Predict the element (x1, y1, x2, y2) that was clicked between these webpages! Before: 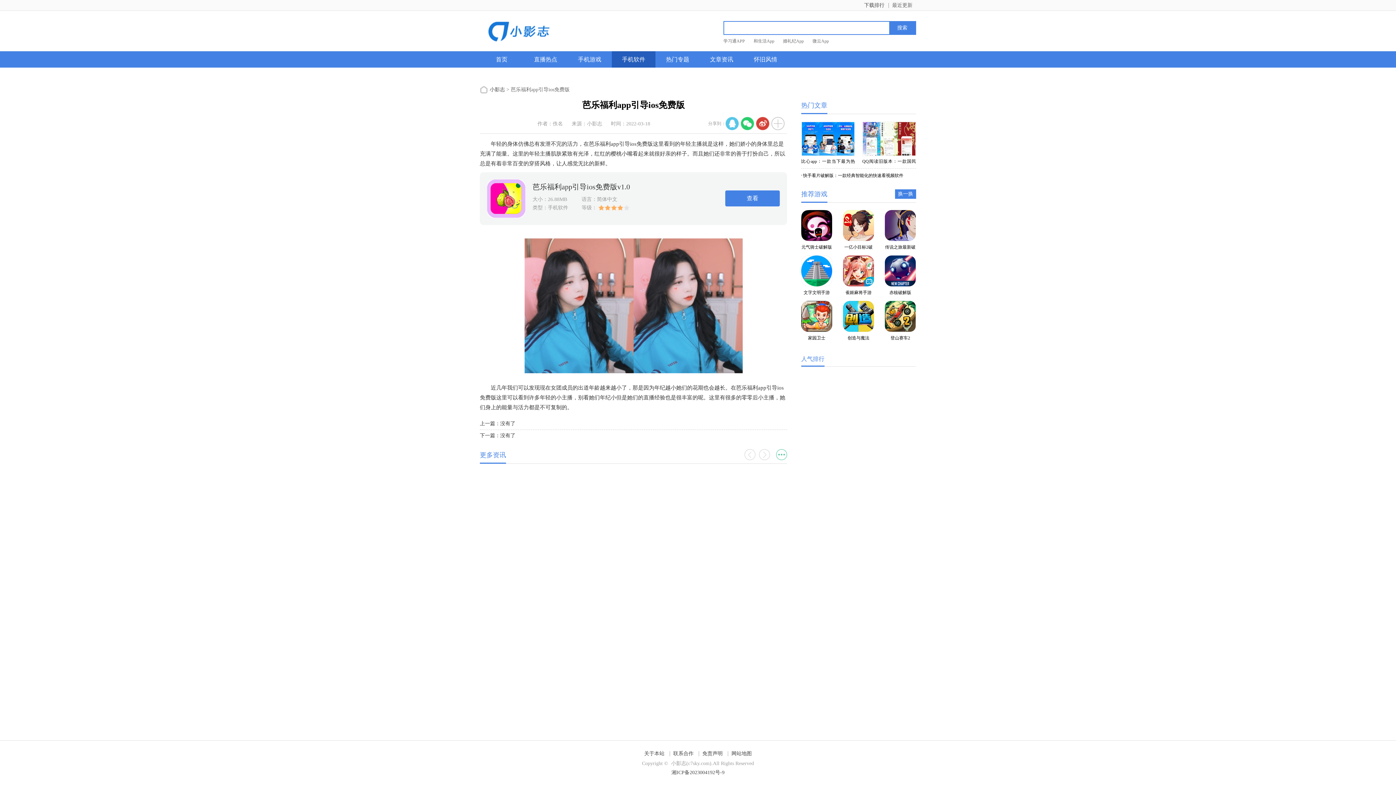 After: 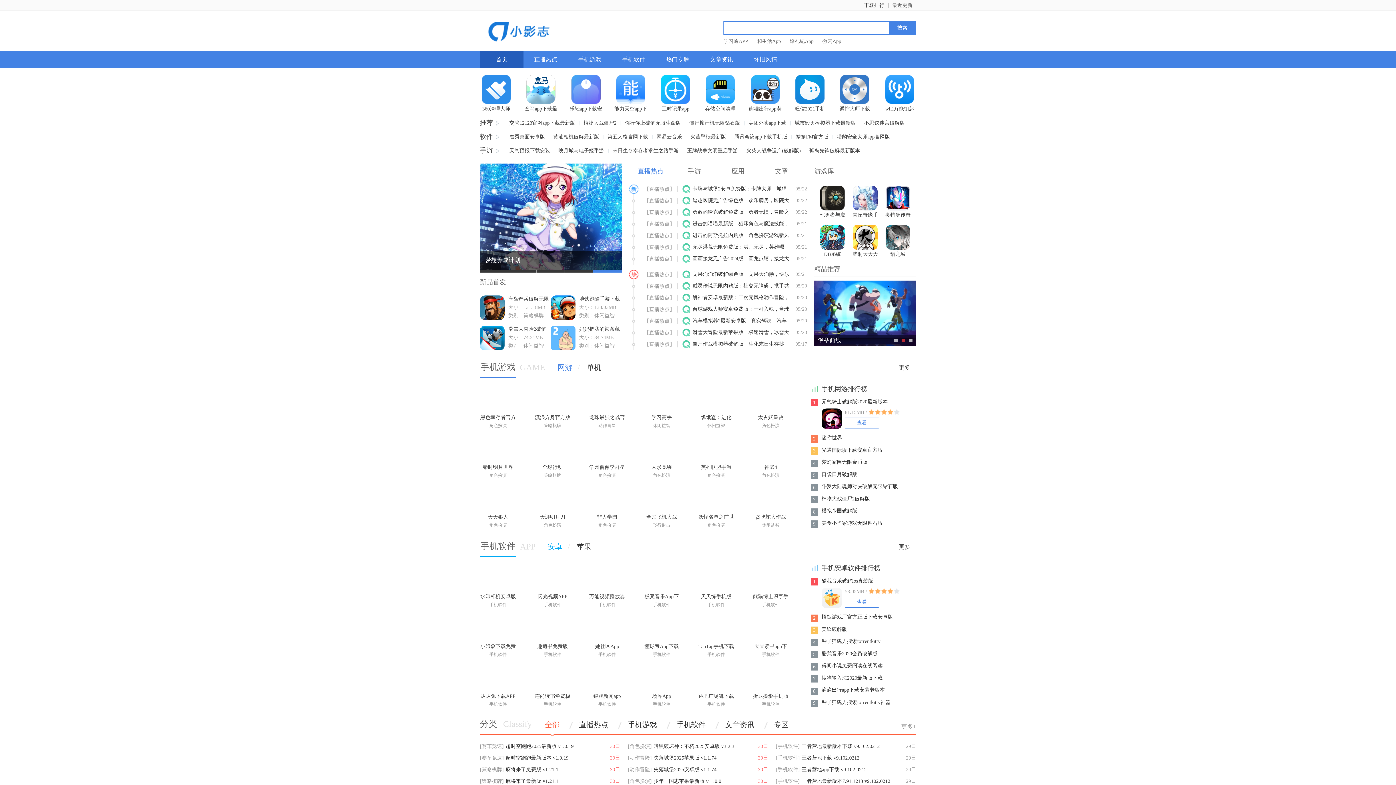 Action: label: 小影志 bbox: (489, 86, 505, 92)